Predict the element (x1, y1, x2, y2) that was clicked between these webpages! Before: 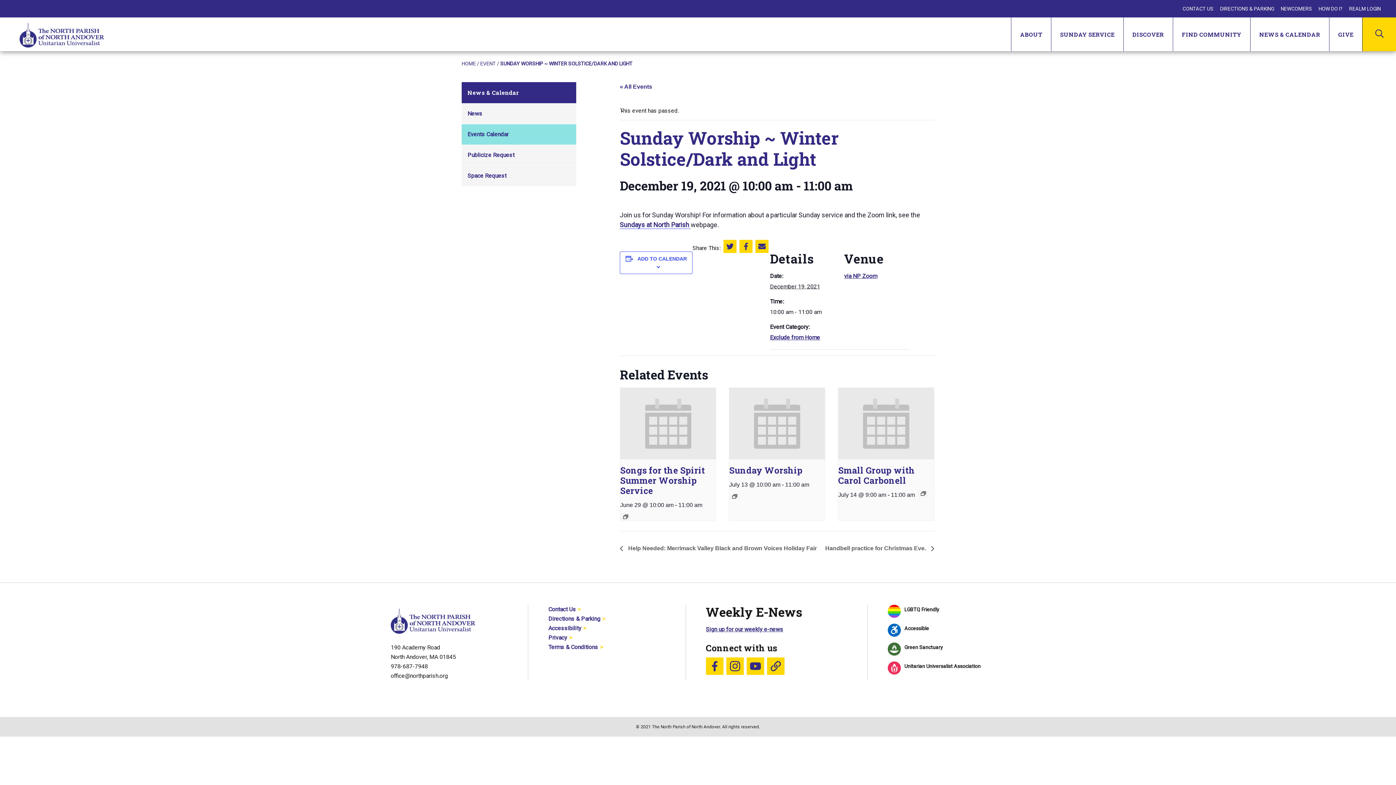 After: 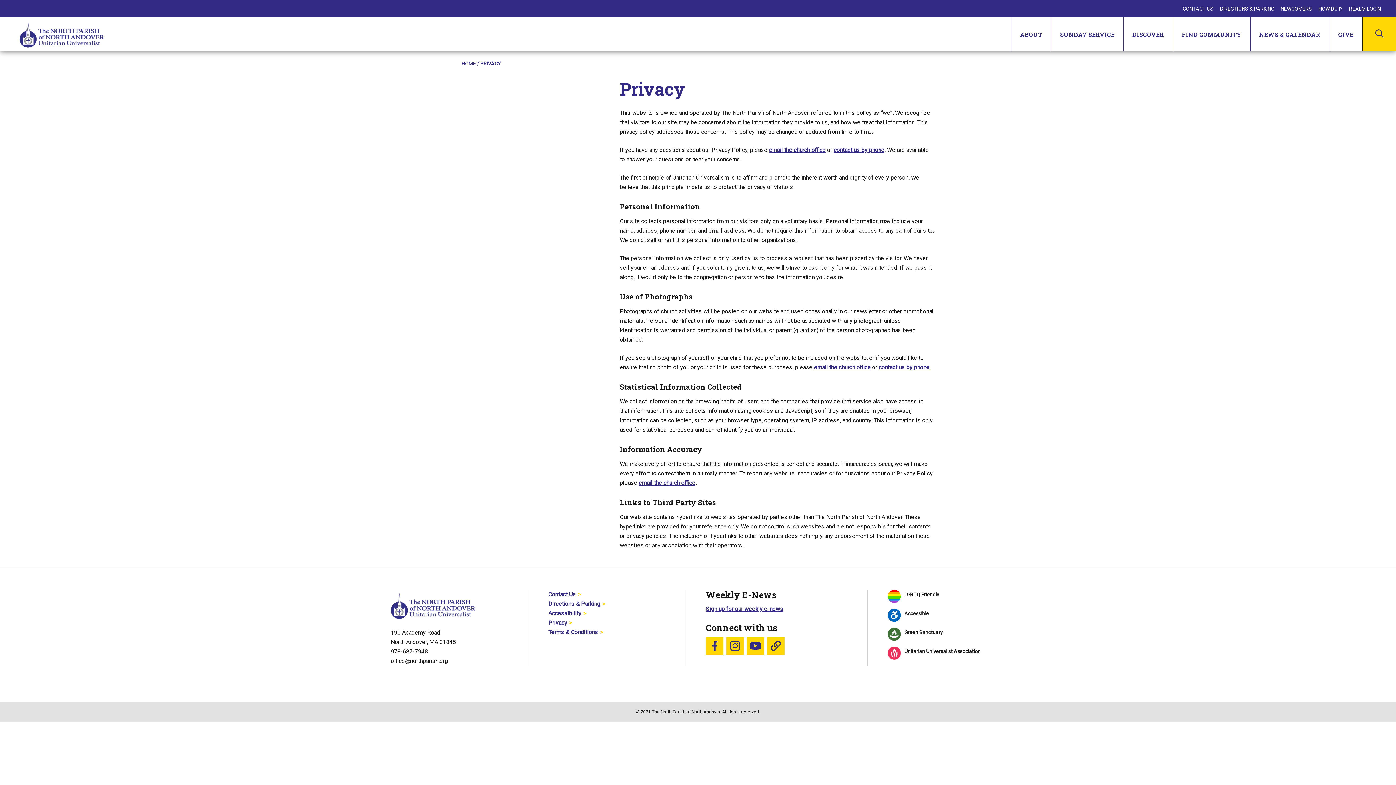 Action: bbox: (548, 634, 567, 641) label: Privacy